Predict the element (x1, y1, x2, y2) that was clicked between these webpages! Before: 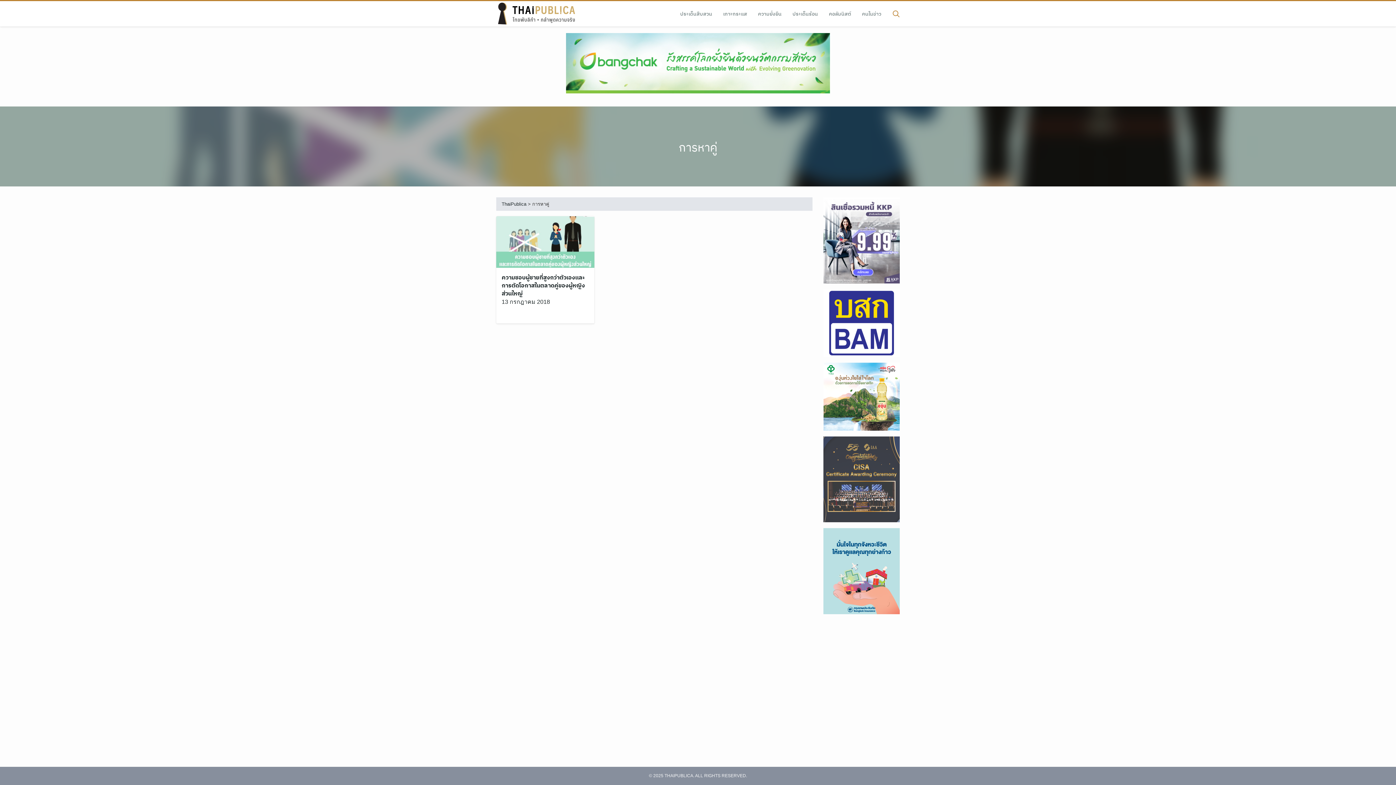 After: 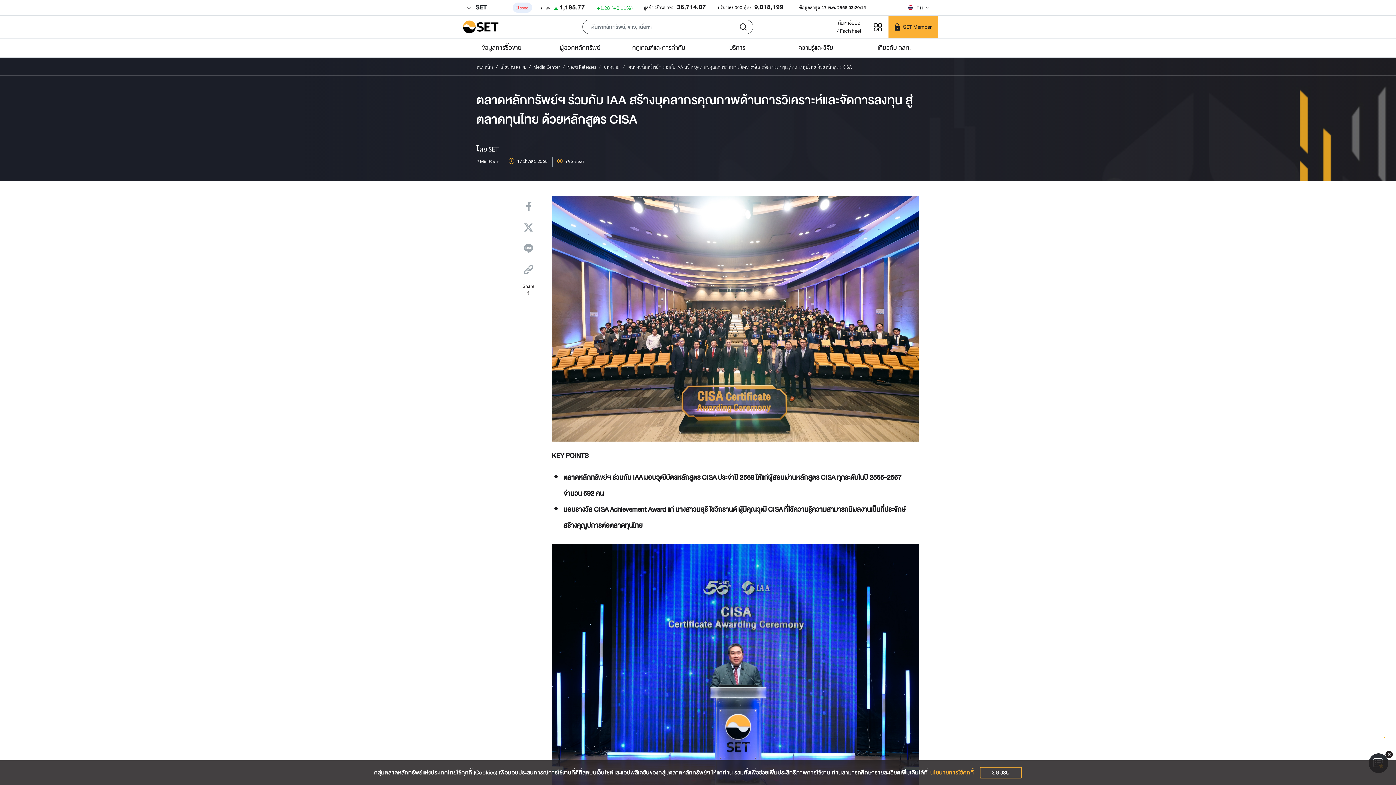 Action: bbox: (823, 475, 900, 482)